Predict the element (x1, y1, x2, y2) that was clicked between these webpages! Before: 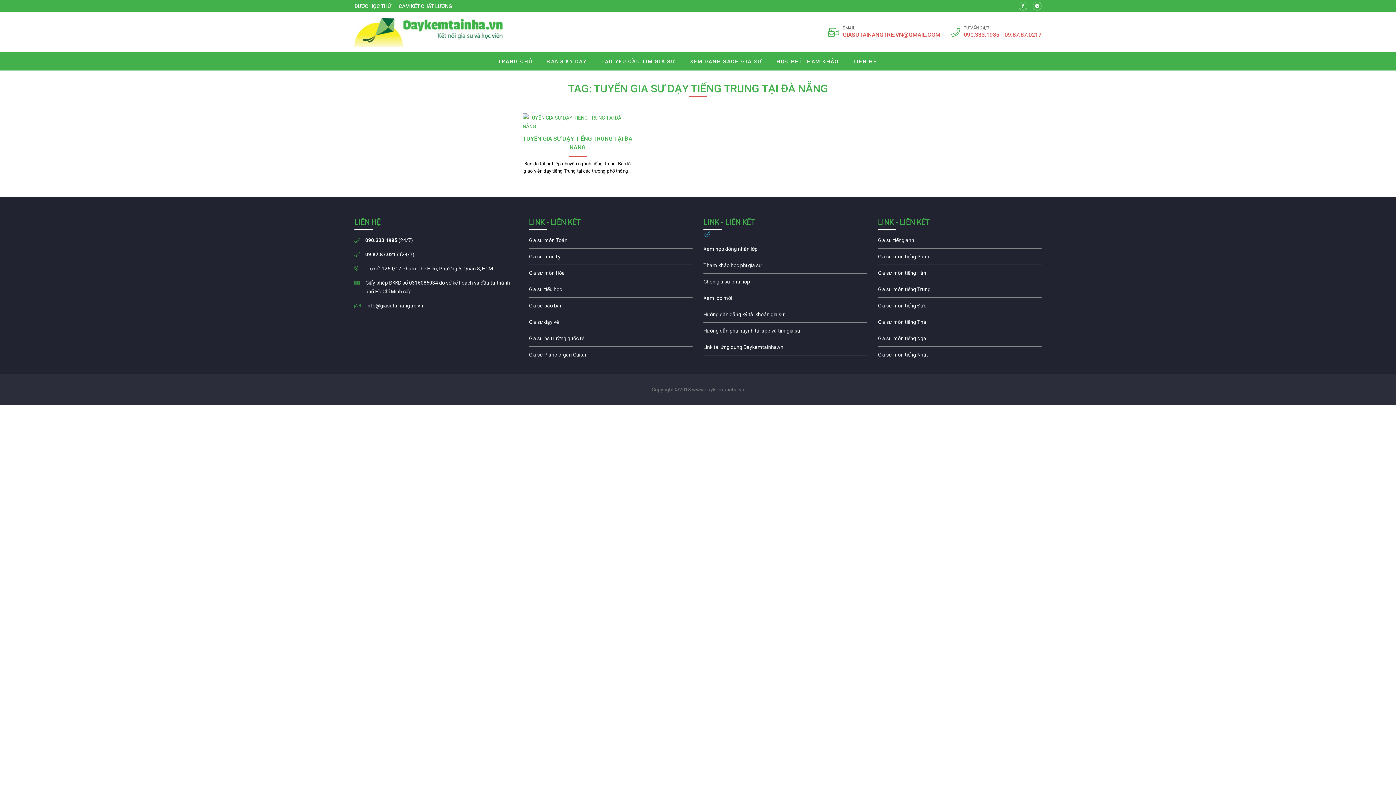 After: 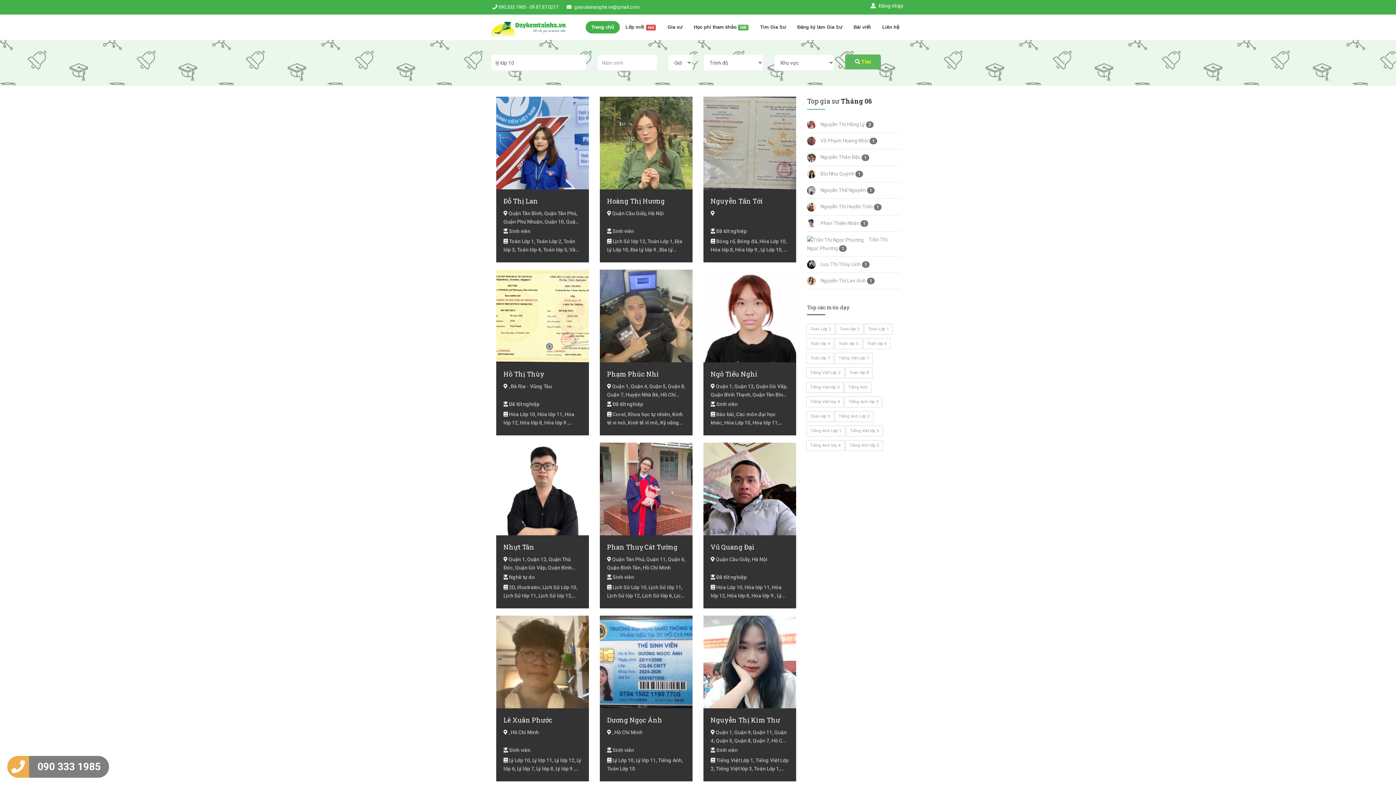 Action: bbox: (529, 252, 692, 264) label: Gia sư môn lý